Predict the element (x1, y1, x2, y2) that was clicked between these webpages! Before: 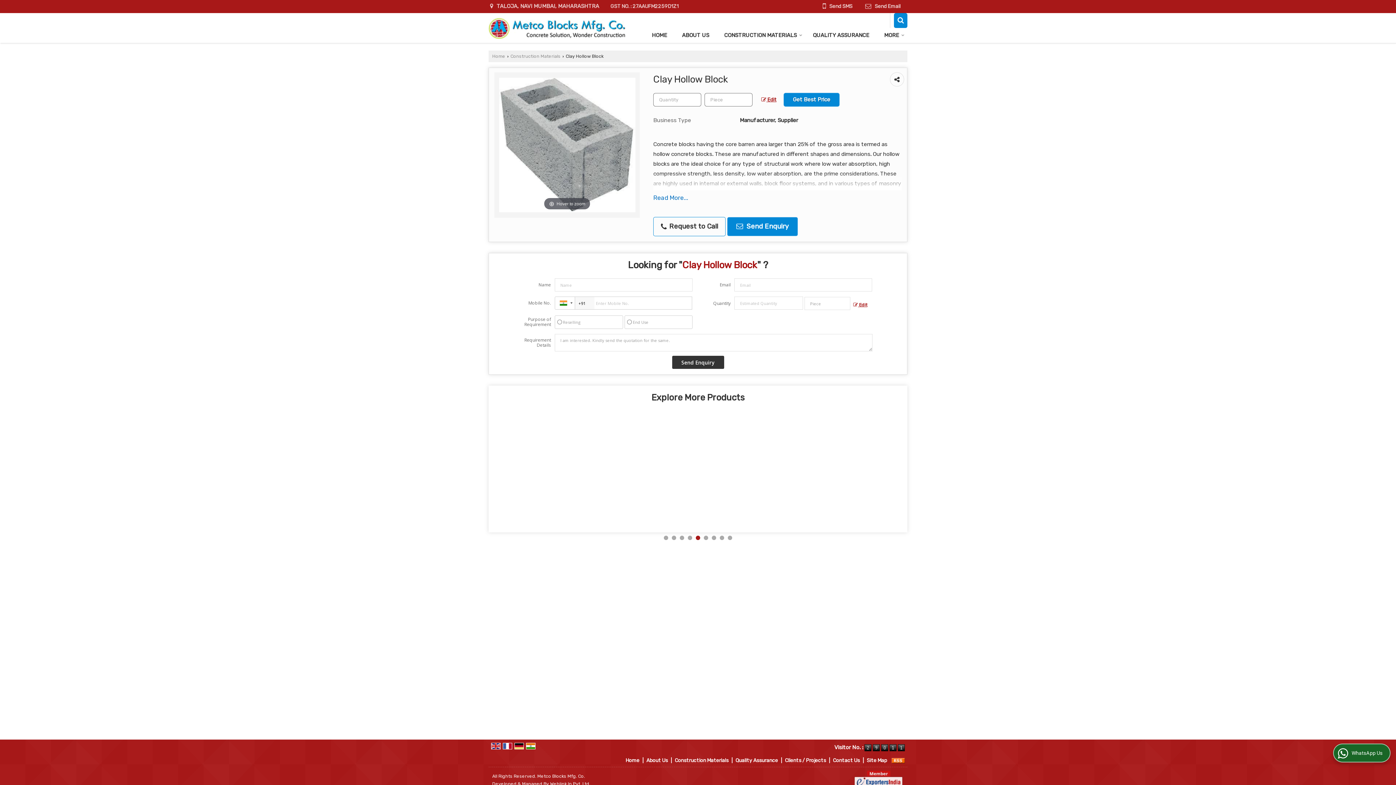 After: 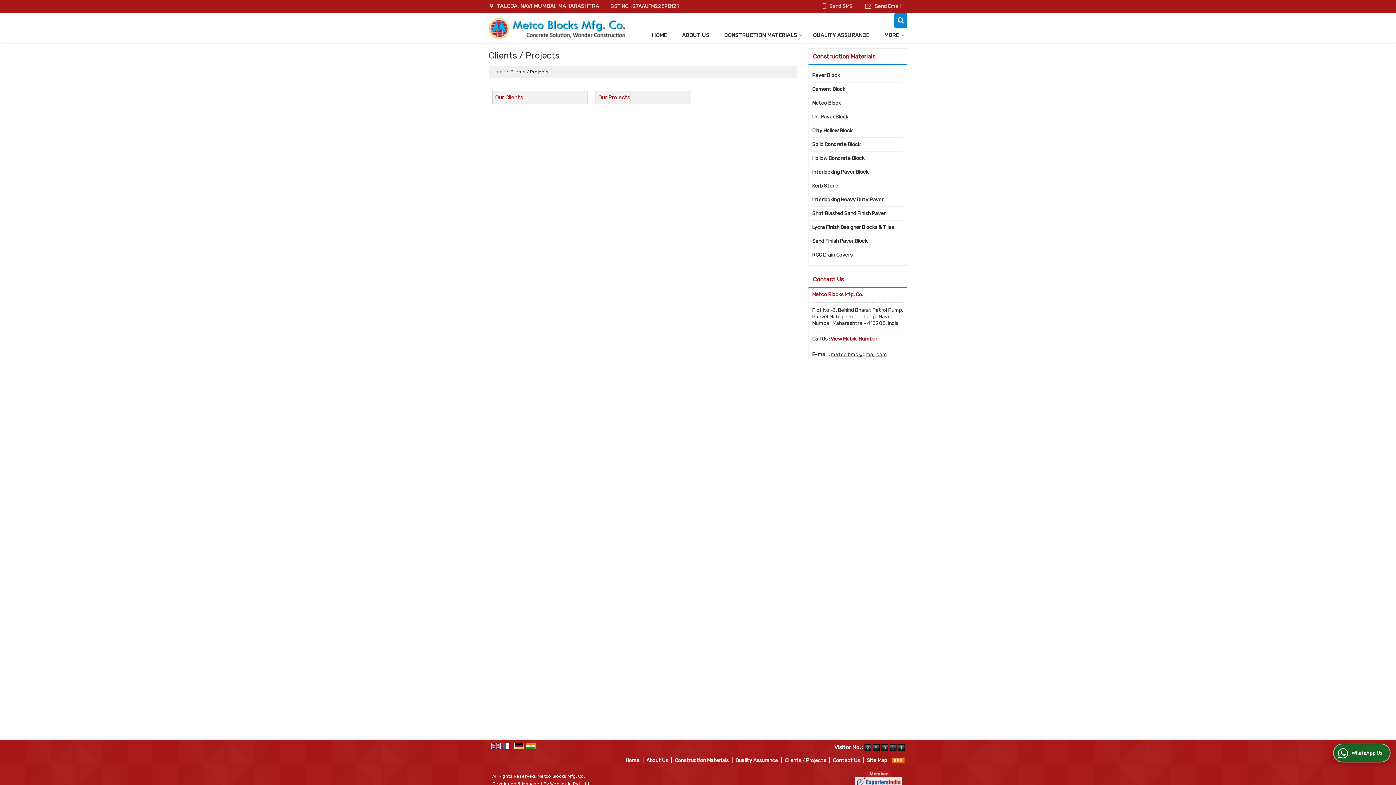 Action: label: Clients / Projects bbox: (785, 757, 826, 764)